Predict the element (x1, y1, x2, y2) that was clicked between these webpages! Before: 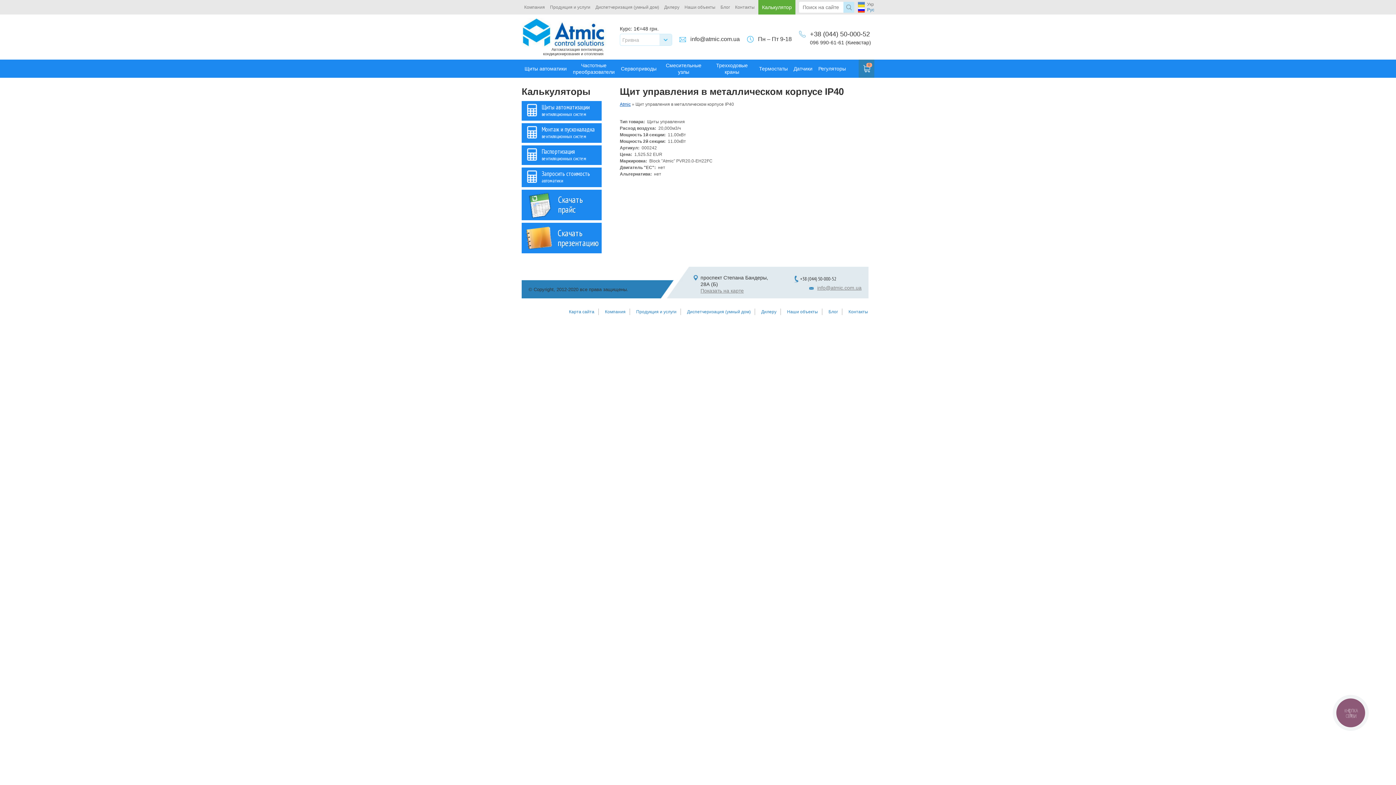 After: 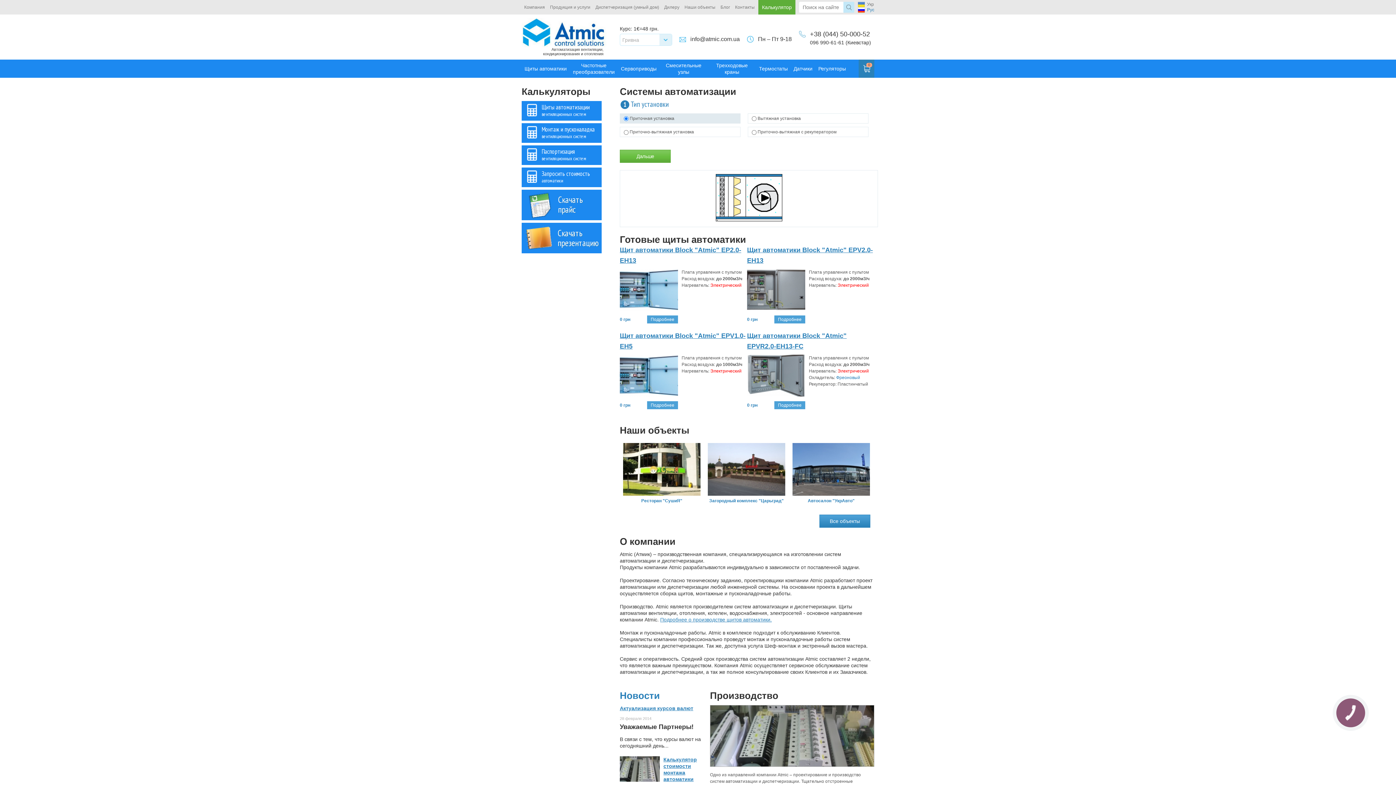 Action: bbox: (521, 43, 606, 48)